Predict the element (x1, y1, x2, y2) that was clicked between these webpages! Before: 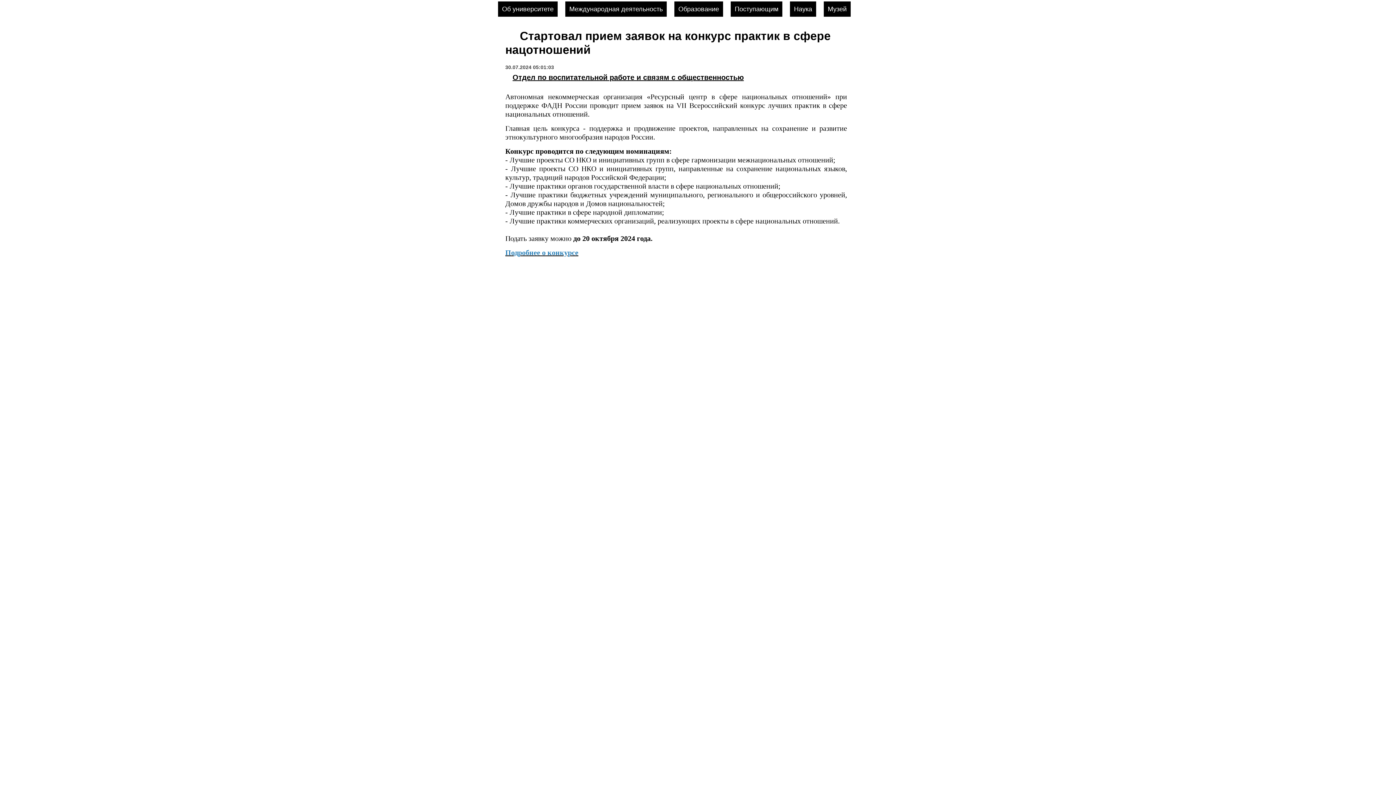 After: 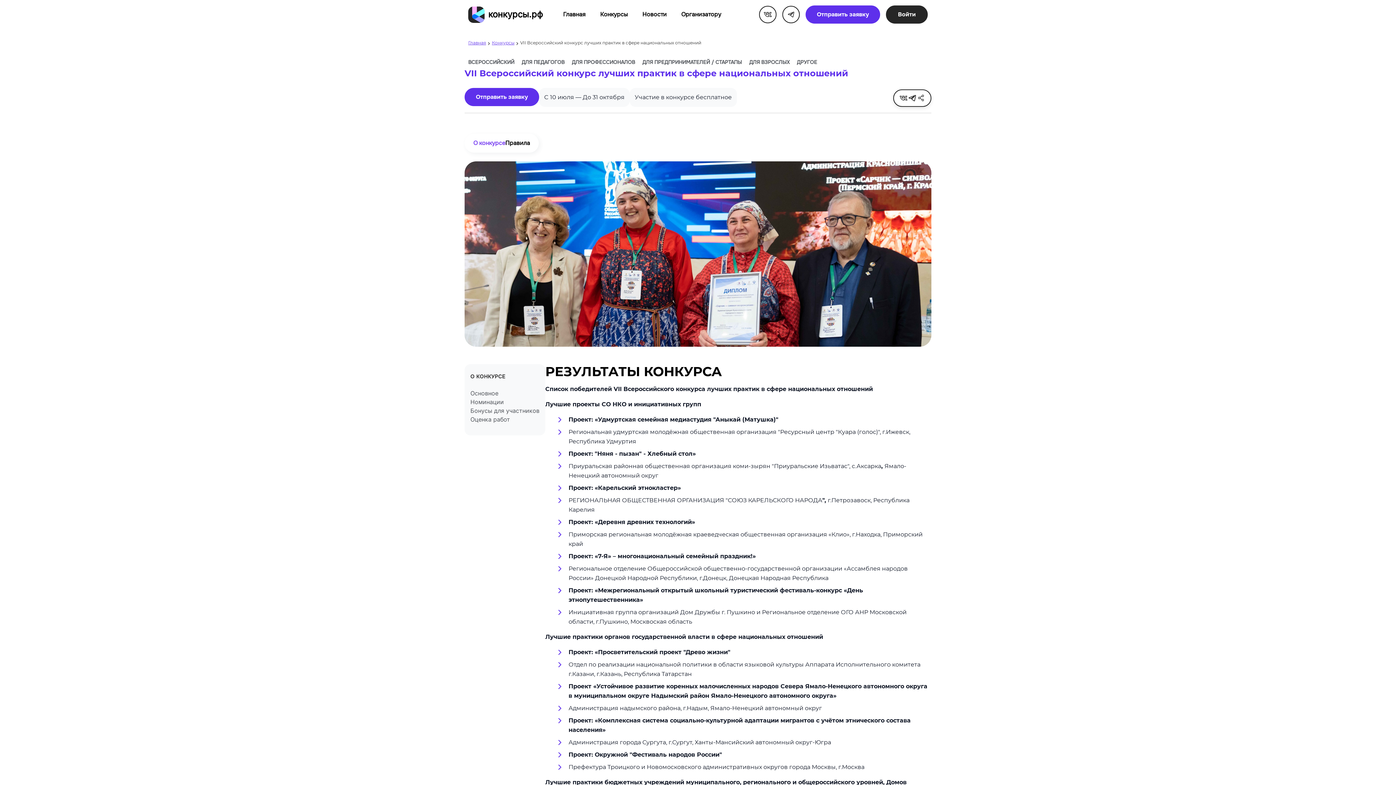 Action: bbox: (505, 248, 578, 256) label: Подробнее о конкурсе